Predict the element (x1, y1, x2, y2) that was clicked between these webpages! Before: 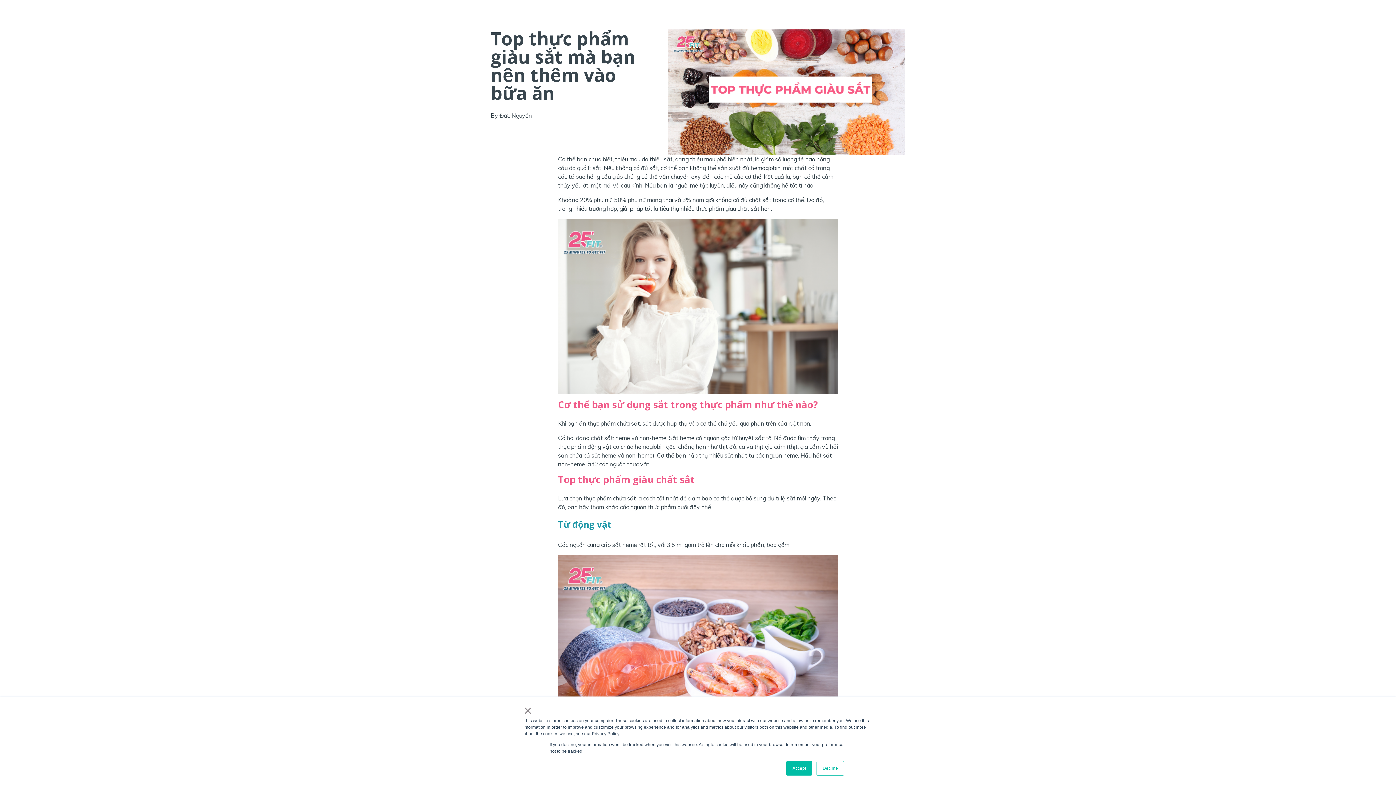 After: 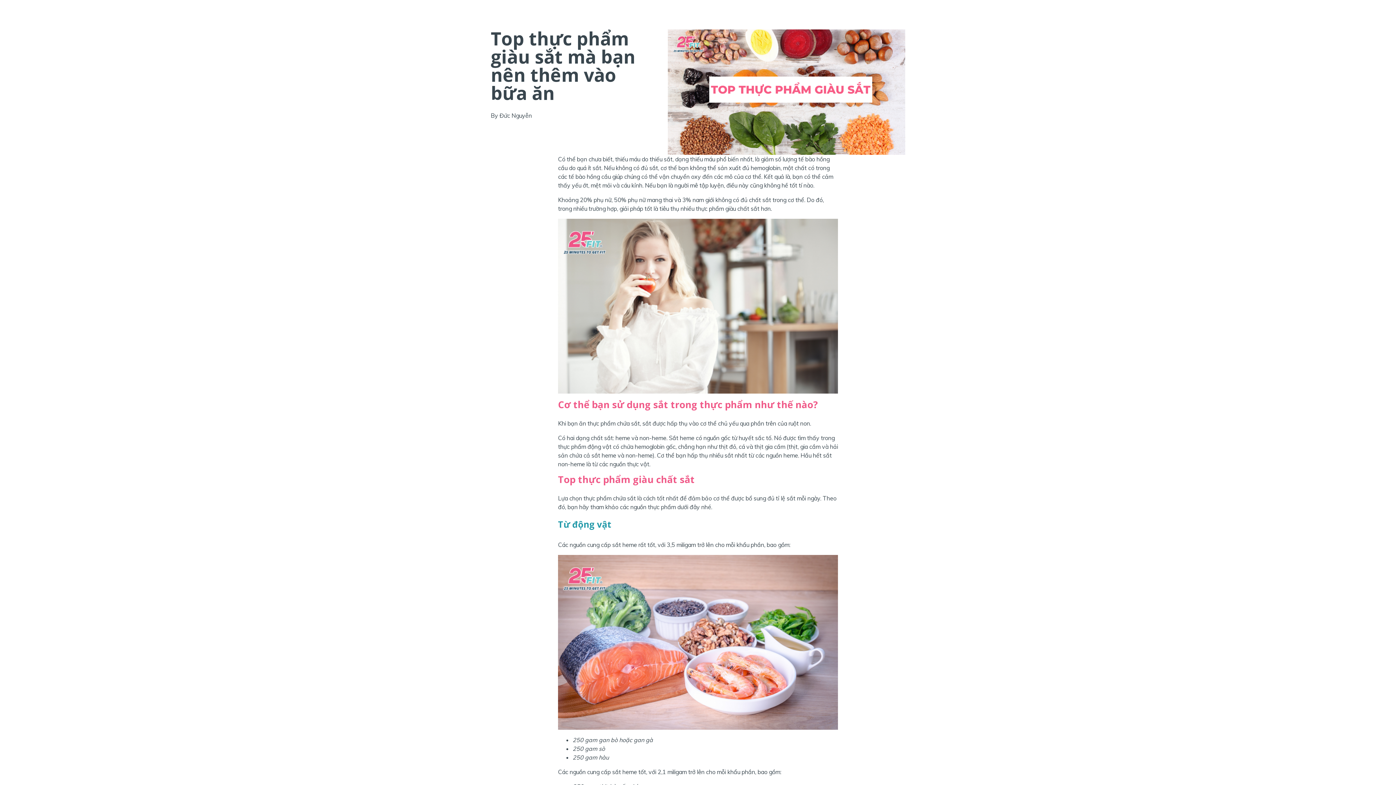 Action: label: × bbox: (523, 707, 532, 714)